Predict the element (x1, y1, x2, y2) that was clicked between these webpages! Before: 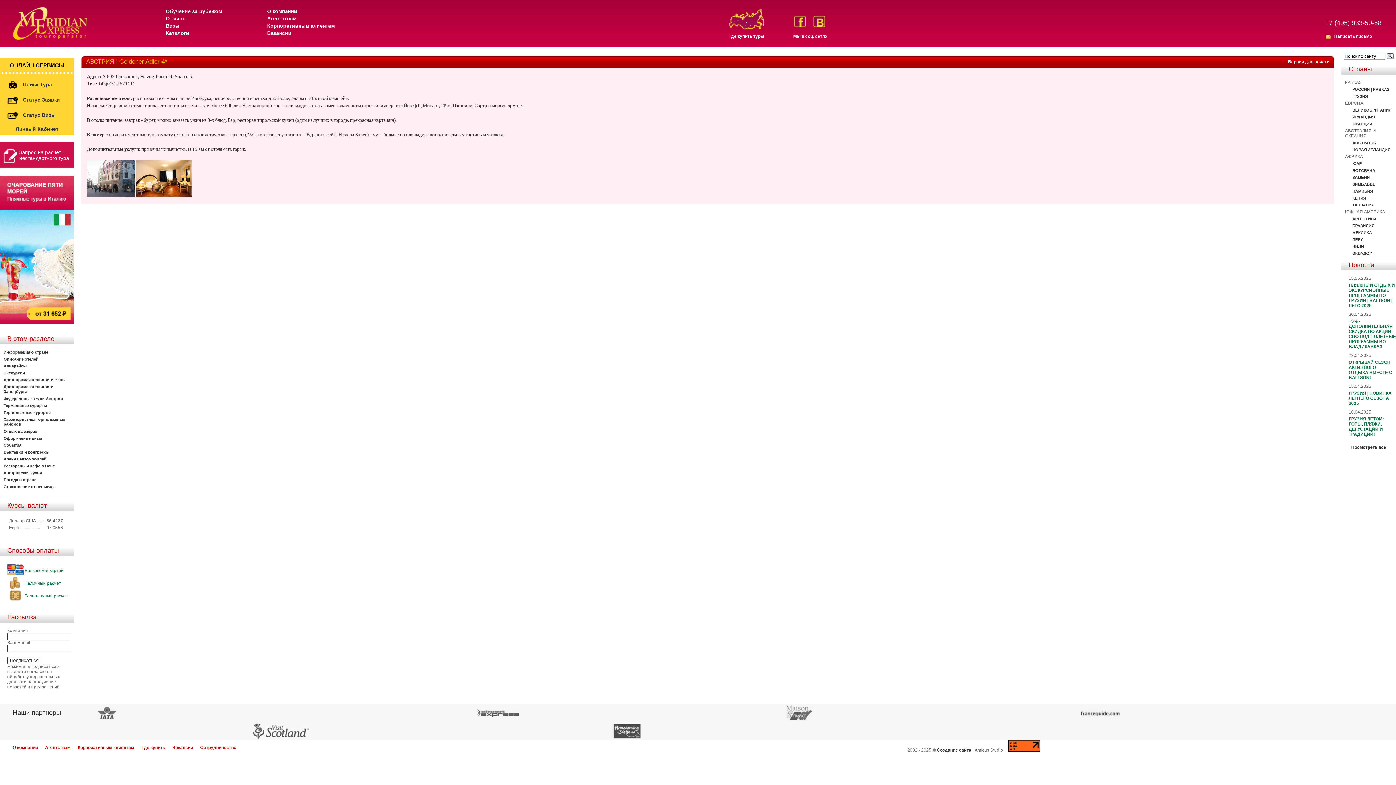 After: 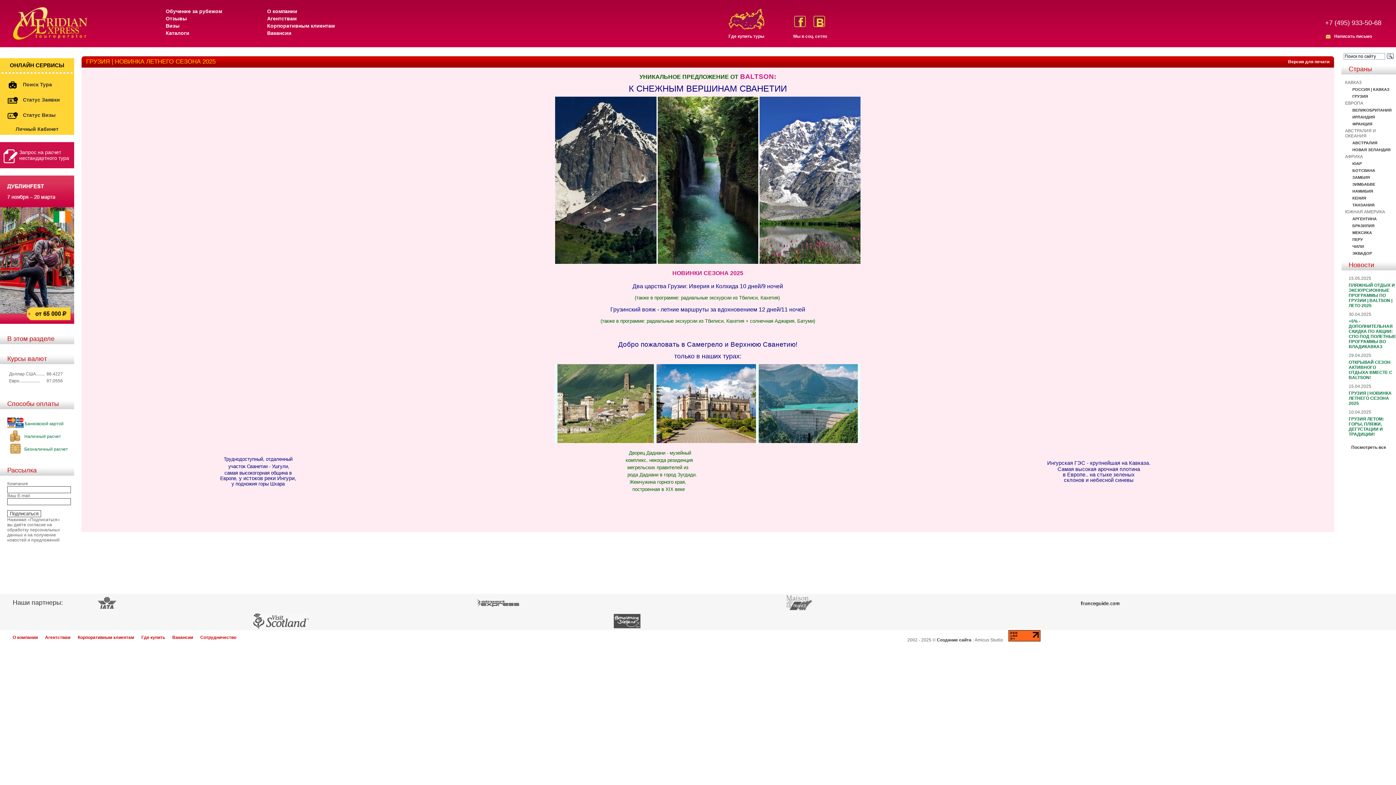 Action: label: ГРУЗИЯ | НОВИНКА ЛЕТНЕГО СЕЗОНА 2025 bbox: (1349, 390, 1392, 406)